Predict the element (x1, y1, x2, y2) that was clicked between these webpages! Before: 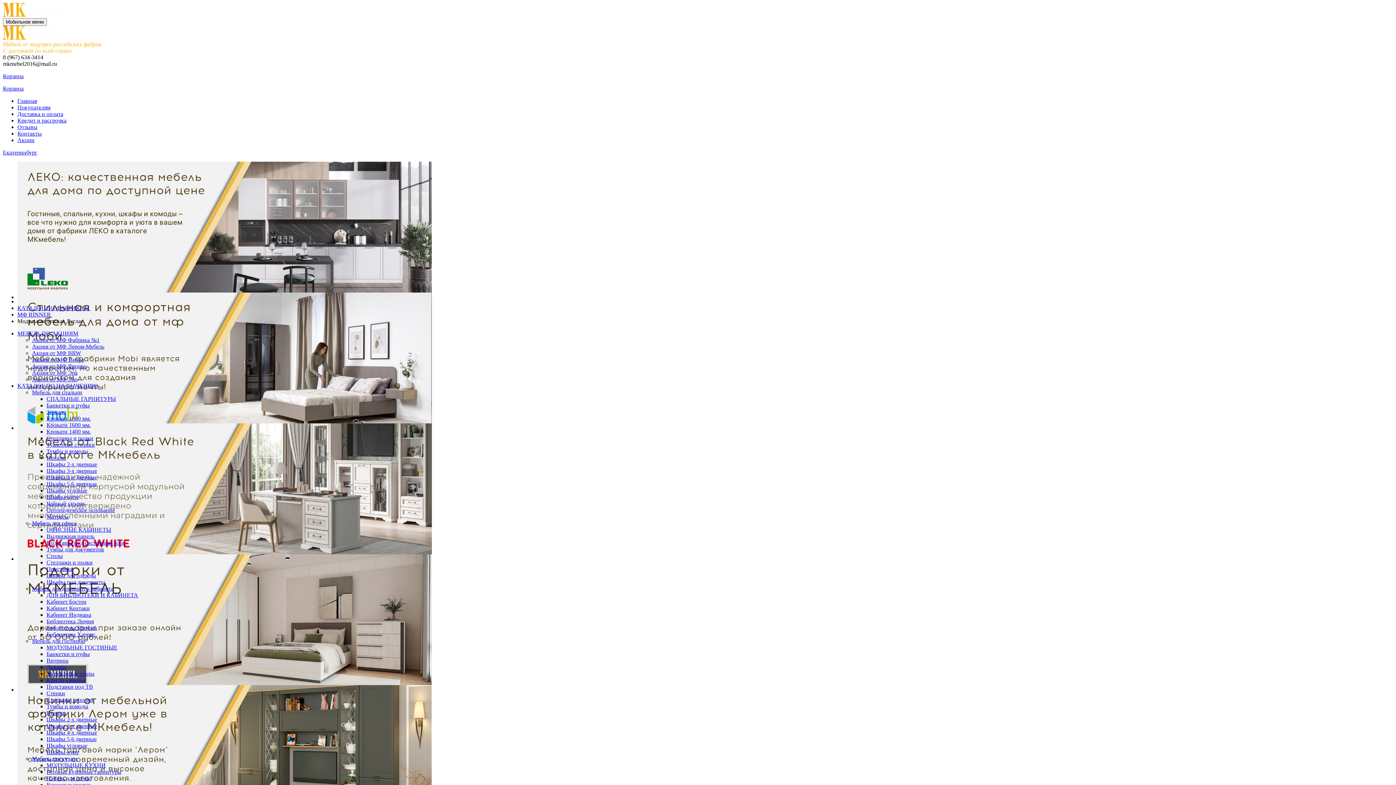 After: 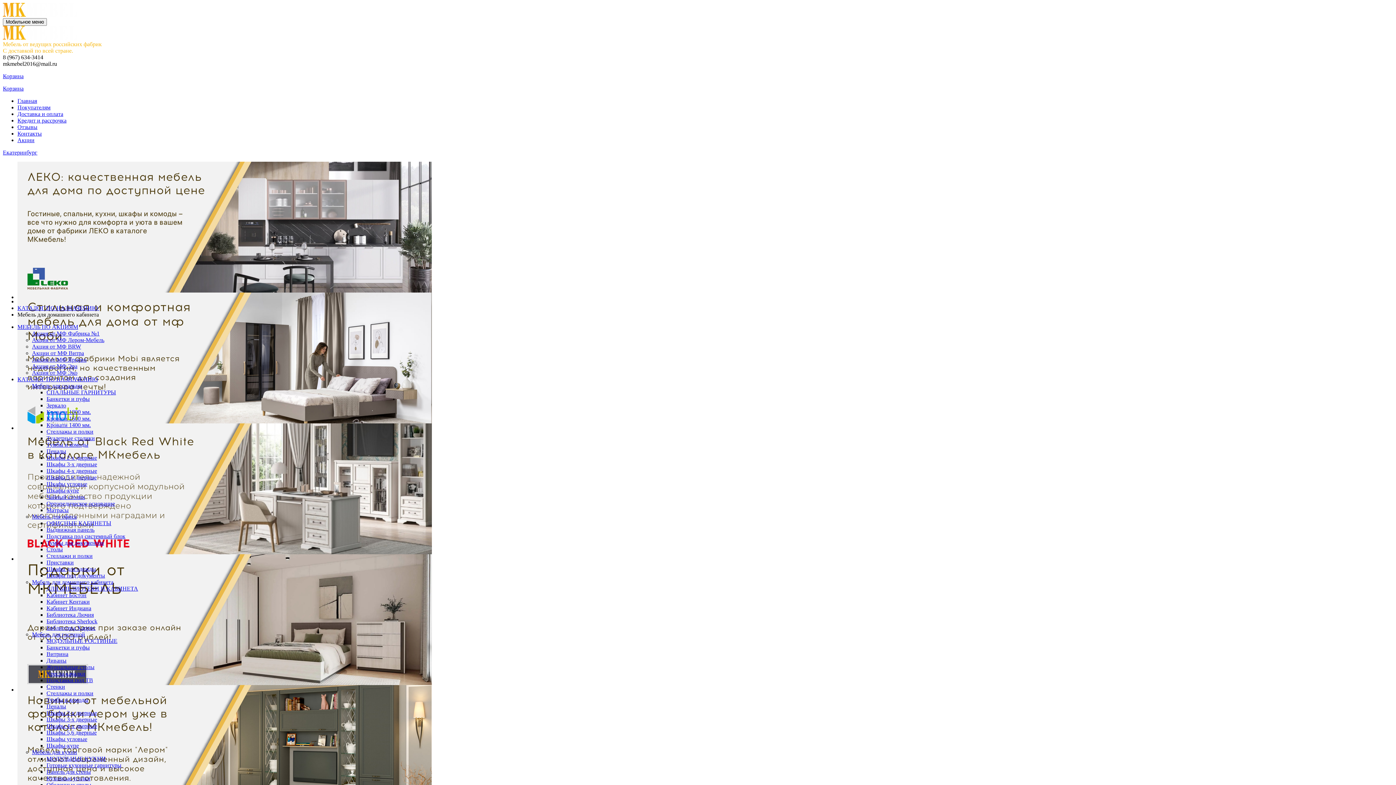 Action: bbox: (32, 585, 113, 592) label: Мебель для домашнего кабинета